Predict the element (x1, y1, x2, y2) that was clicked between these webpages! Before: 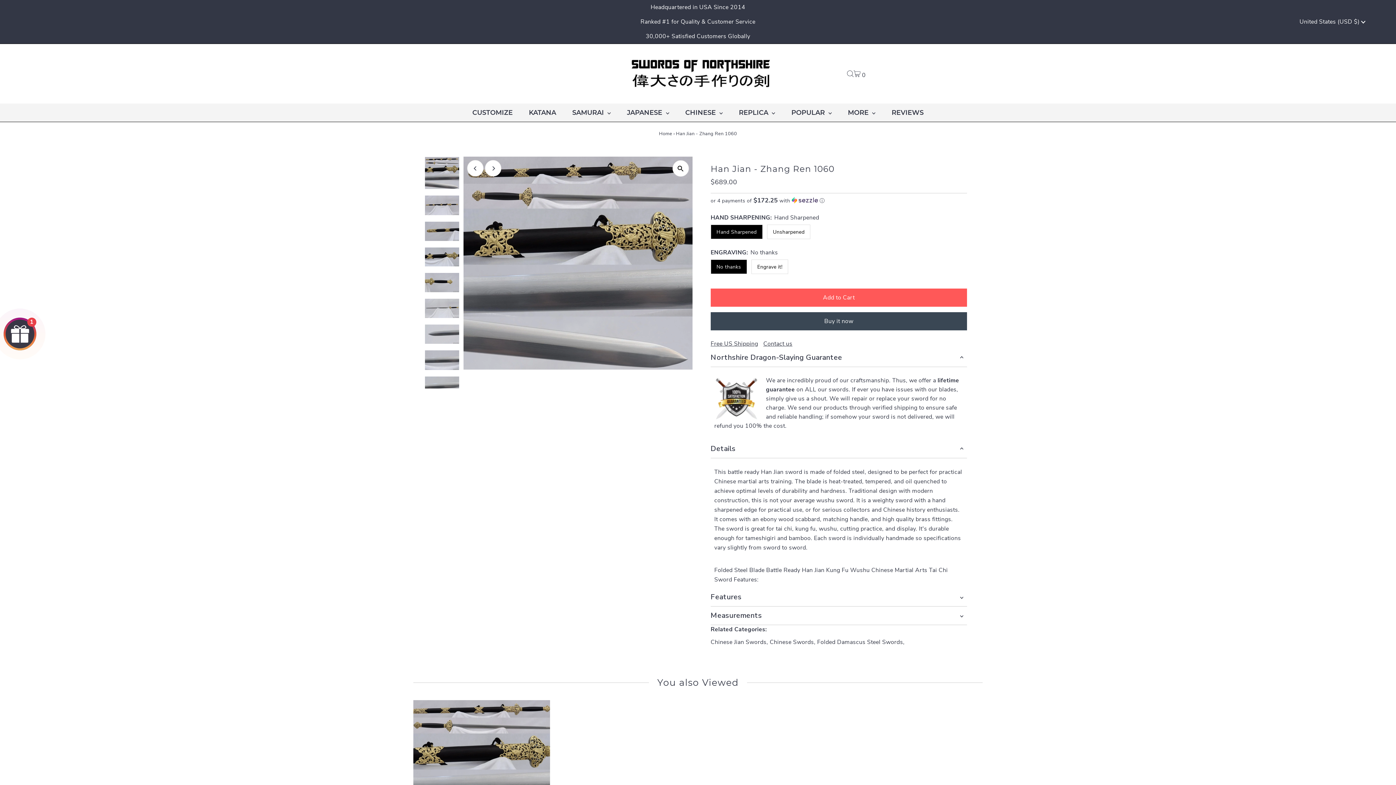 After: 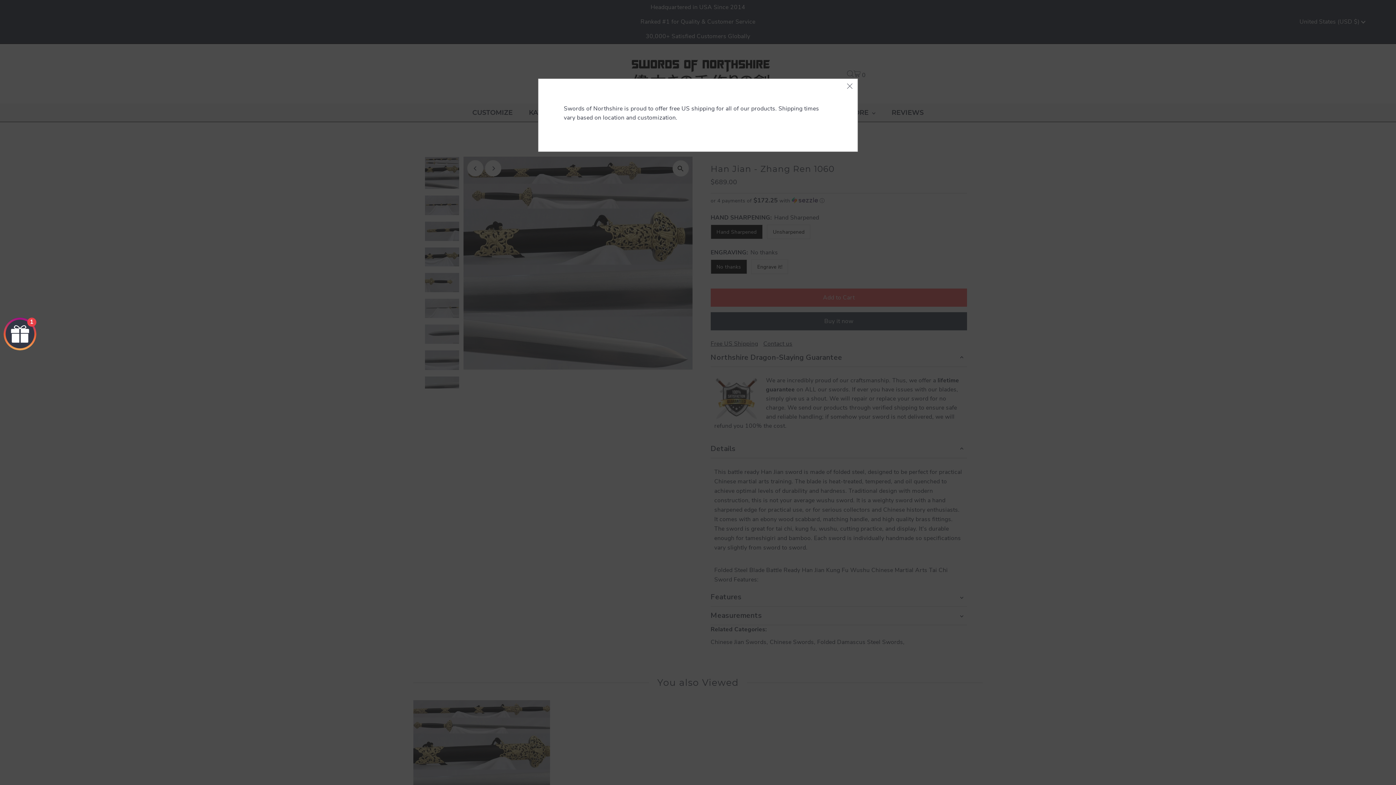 Action: bbox: (710, 341, 758, 347) label: Free US Shipping